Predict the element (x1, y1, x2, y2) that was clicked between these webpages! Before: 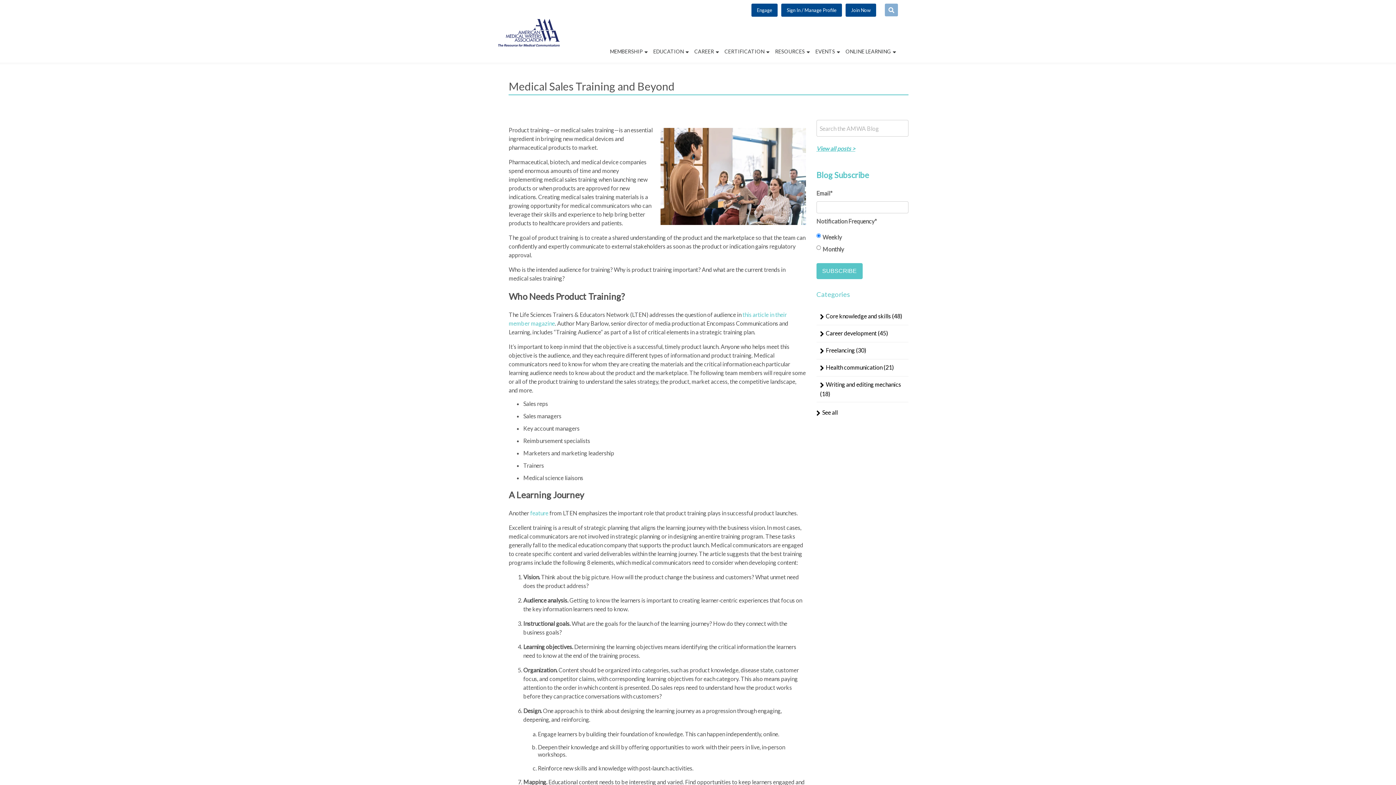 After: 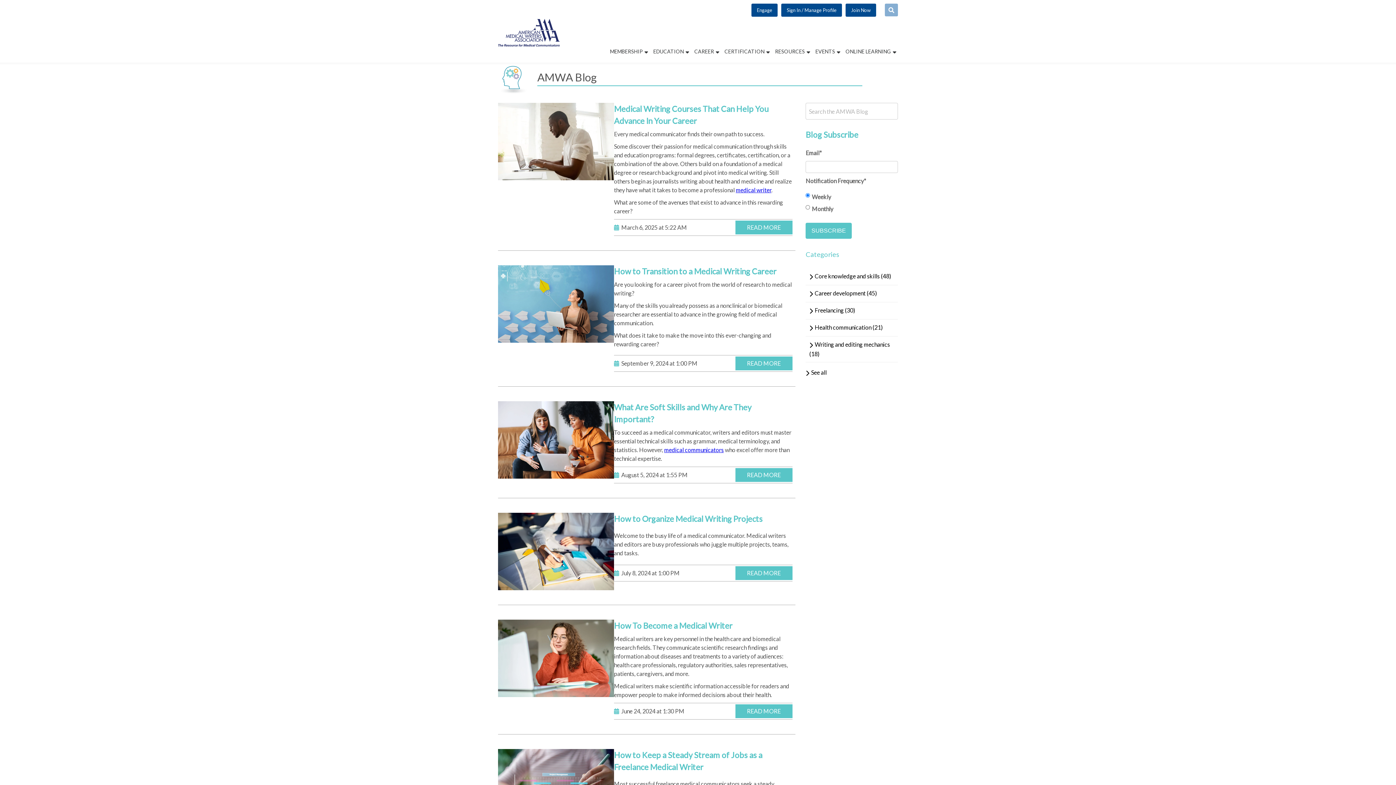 Action: bbox: (820, 329, 888, 336) label: Career development (45)